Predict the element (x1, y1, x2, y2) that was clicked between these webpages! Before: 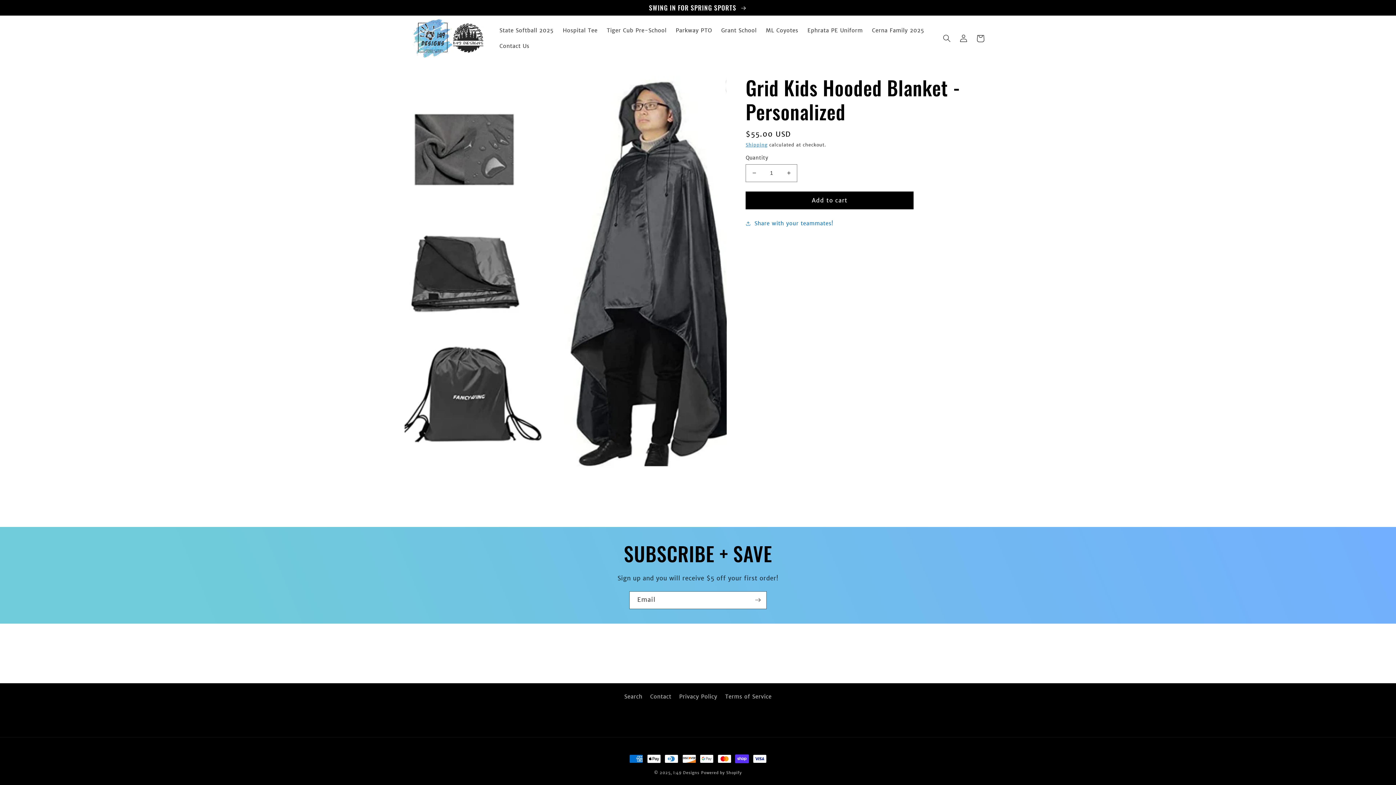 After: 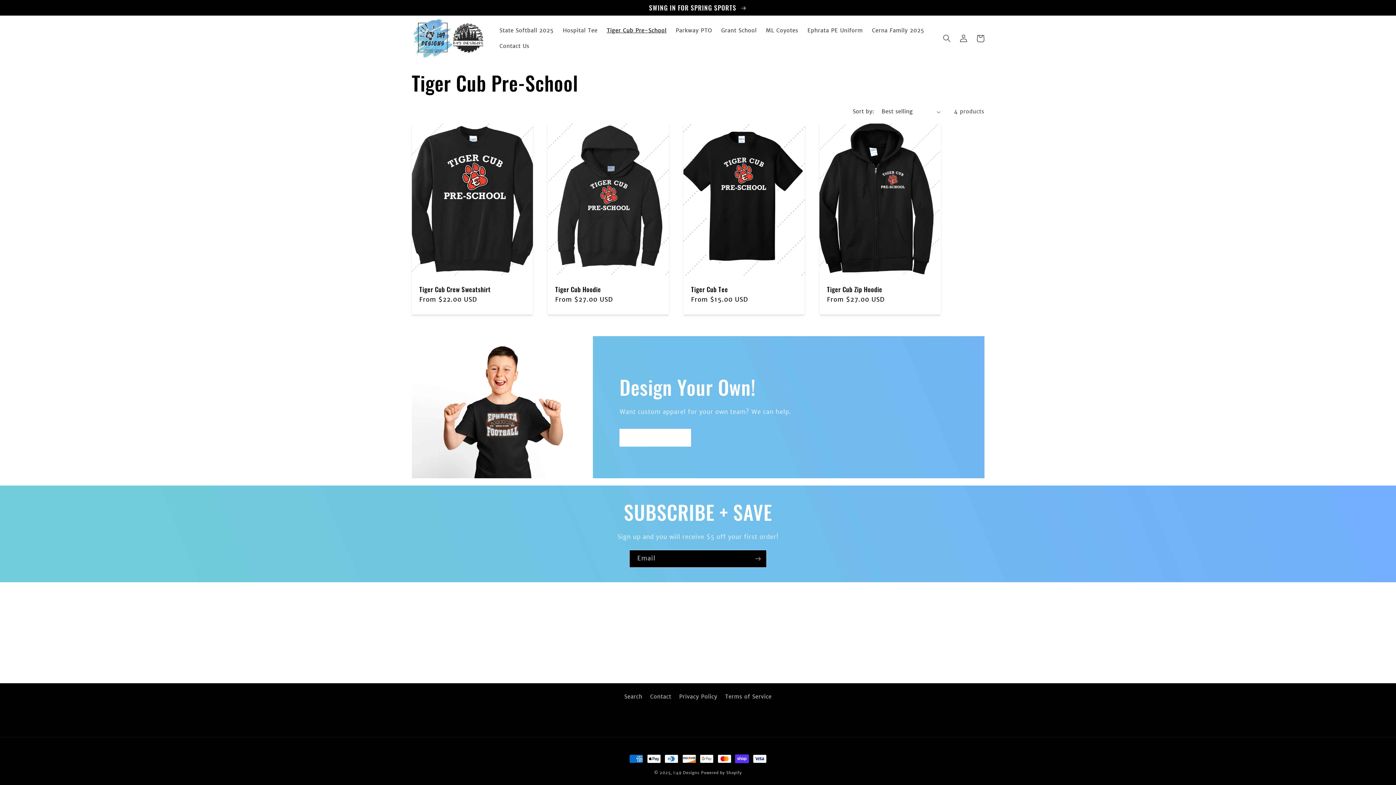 Action: bbox: (602, 22, 671, 38) label: Tiger Cub Pre-School